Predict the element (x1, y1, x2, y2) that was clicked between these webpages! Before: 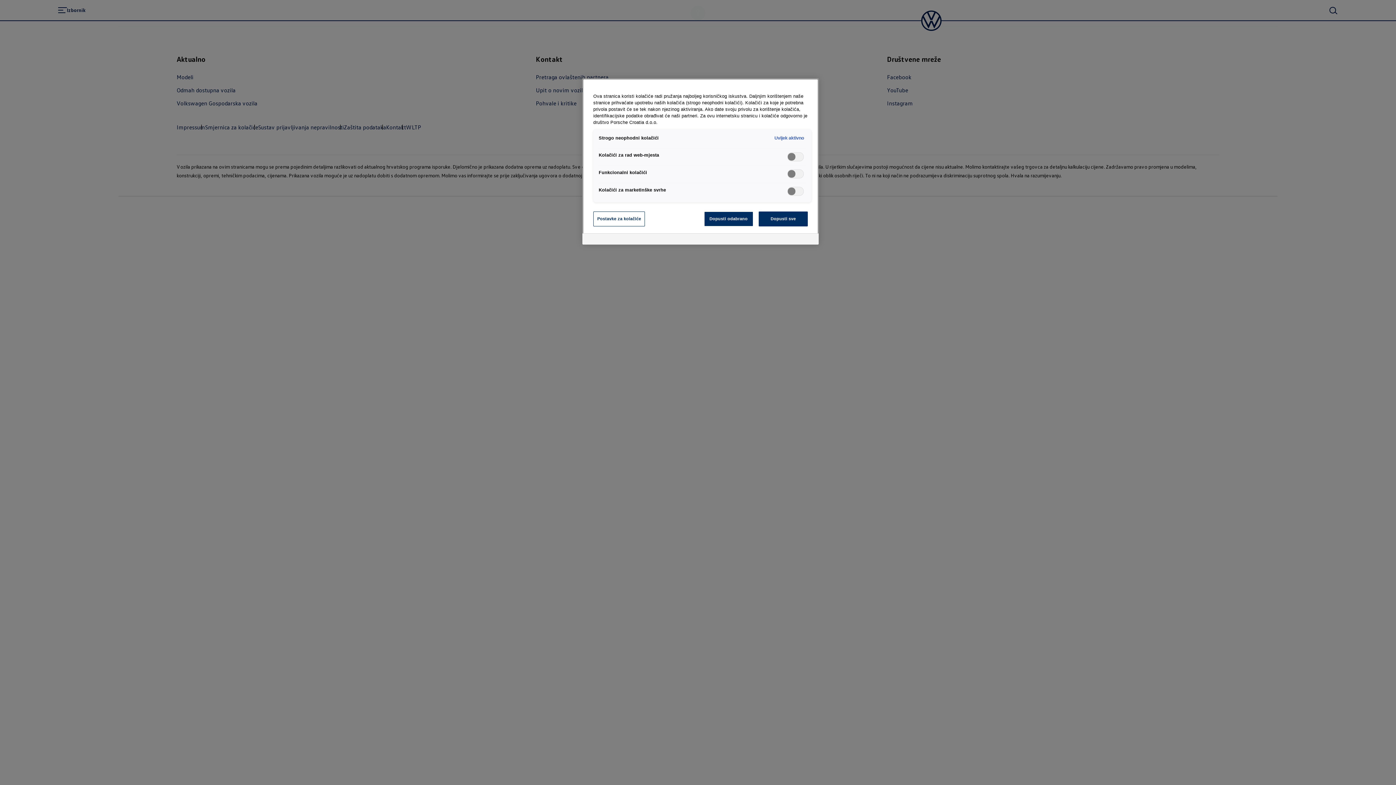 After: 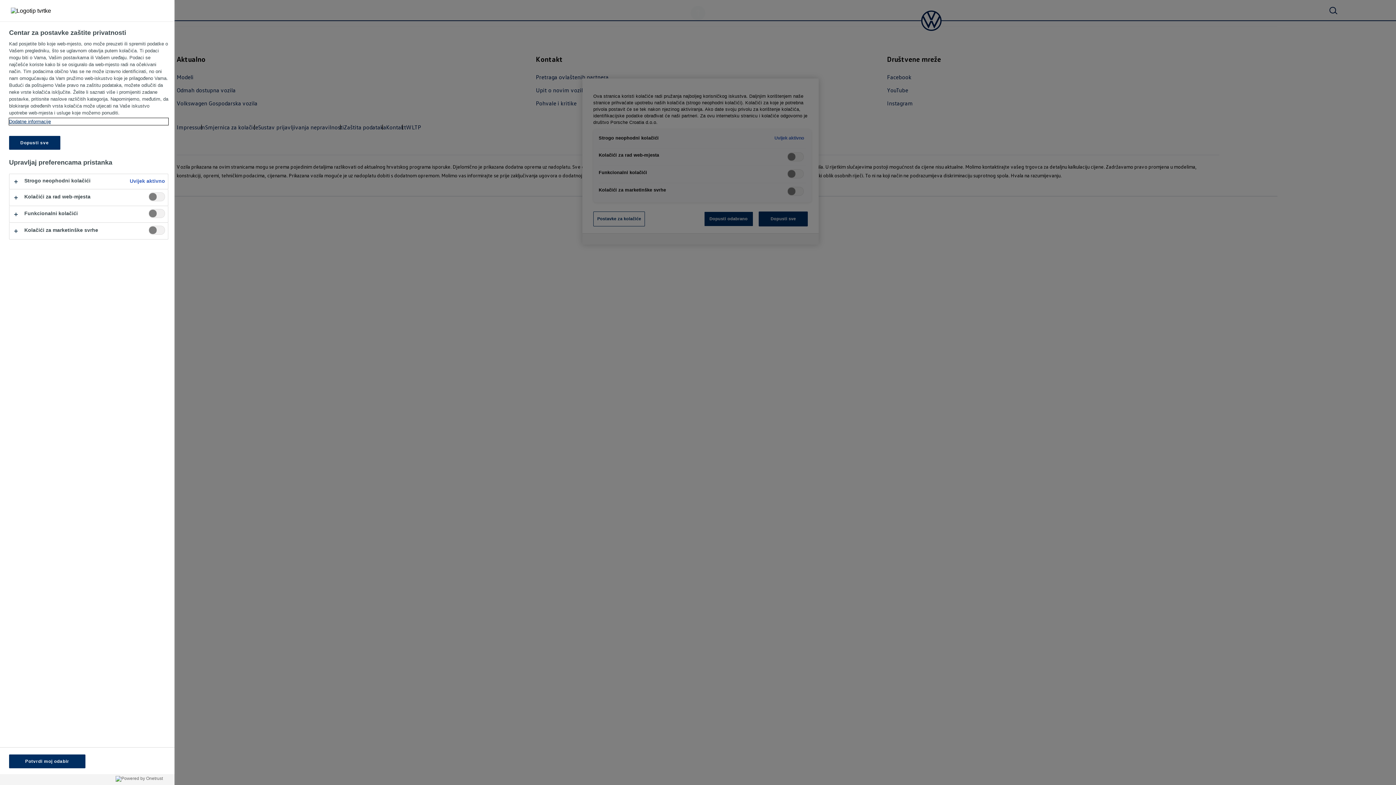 Action: bbox: (593, 211, 645, 226) label: Postavke za kolačiće